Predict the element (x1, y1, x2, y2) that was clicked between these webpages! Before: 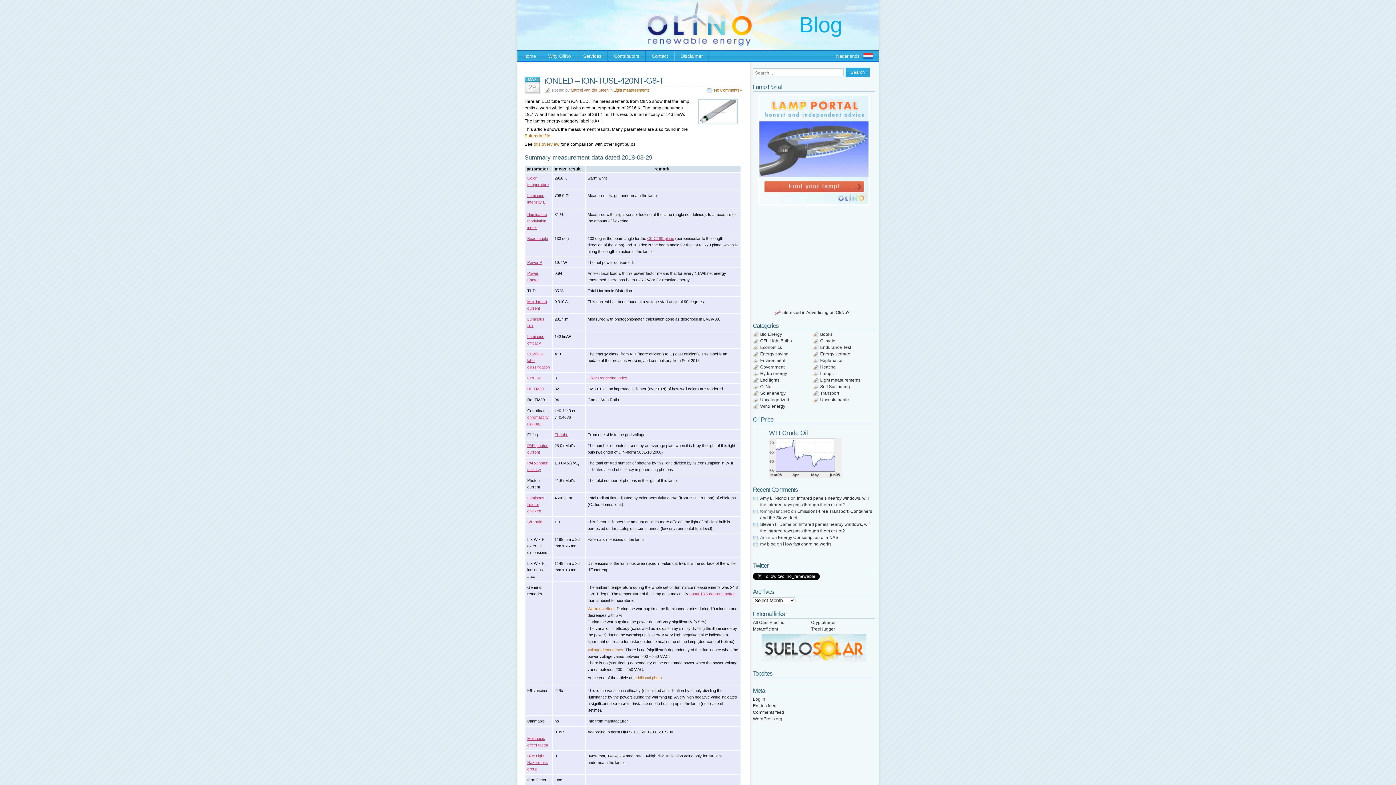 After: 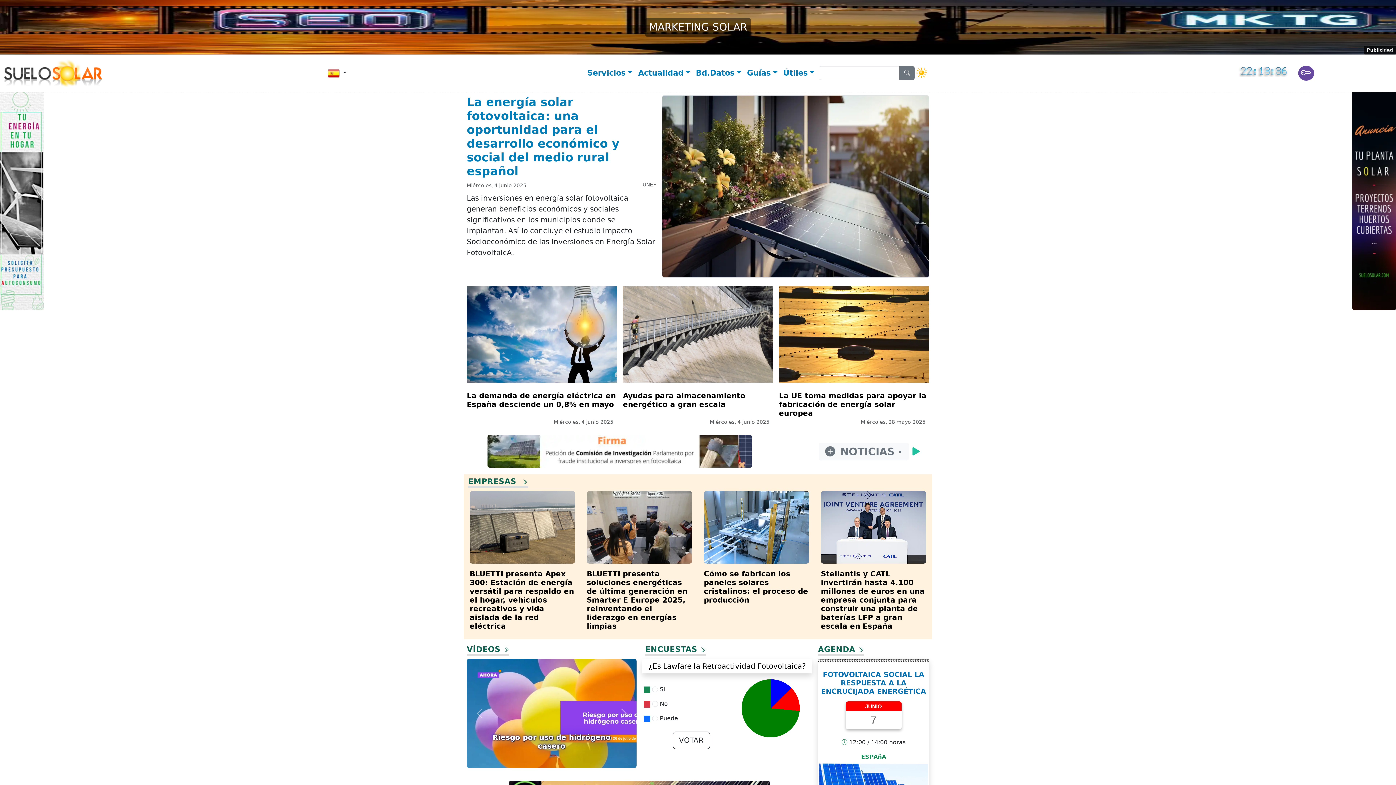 Action: bbox: (761, 658, 866, 663)